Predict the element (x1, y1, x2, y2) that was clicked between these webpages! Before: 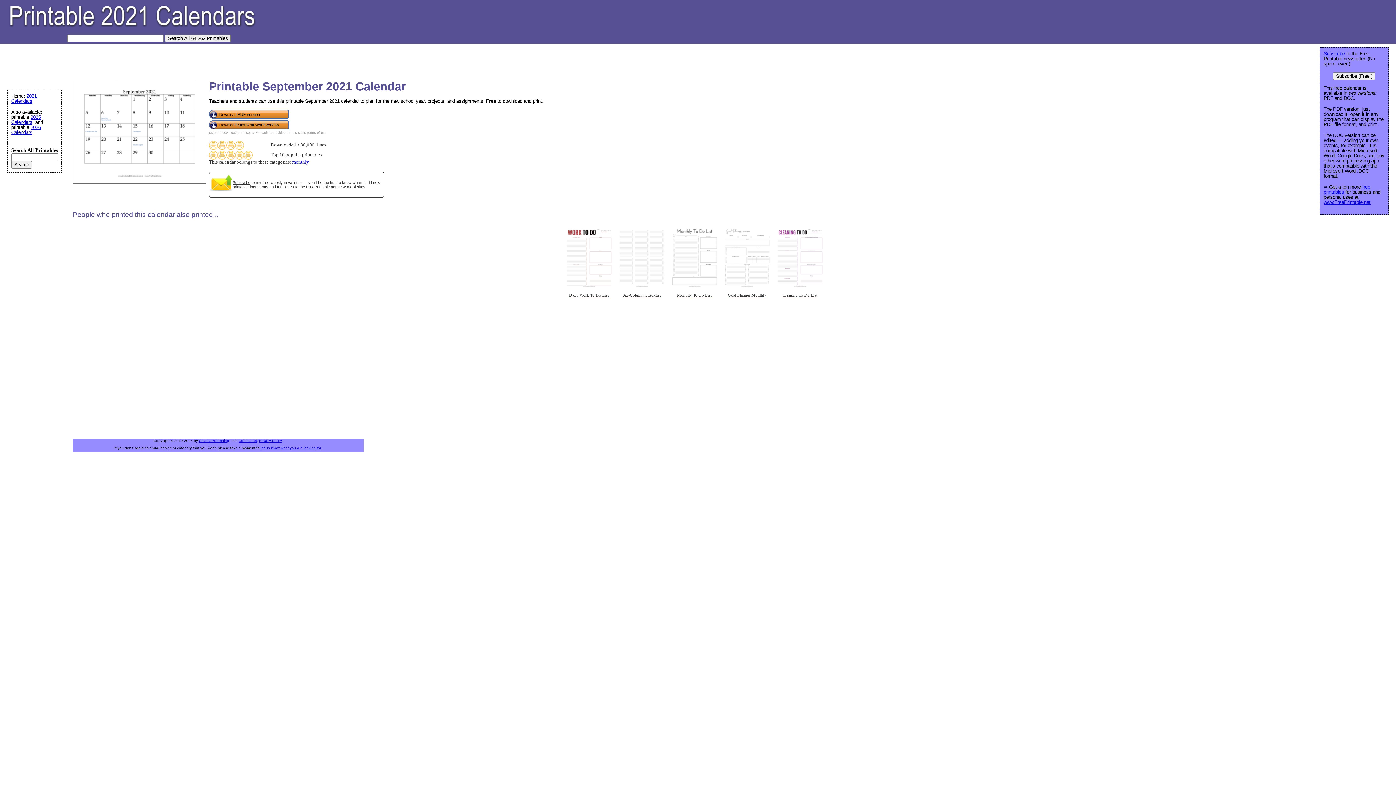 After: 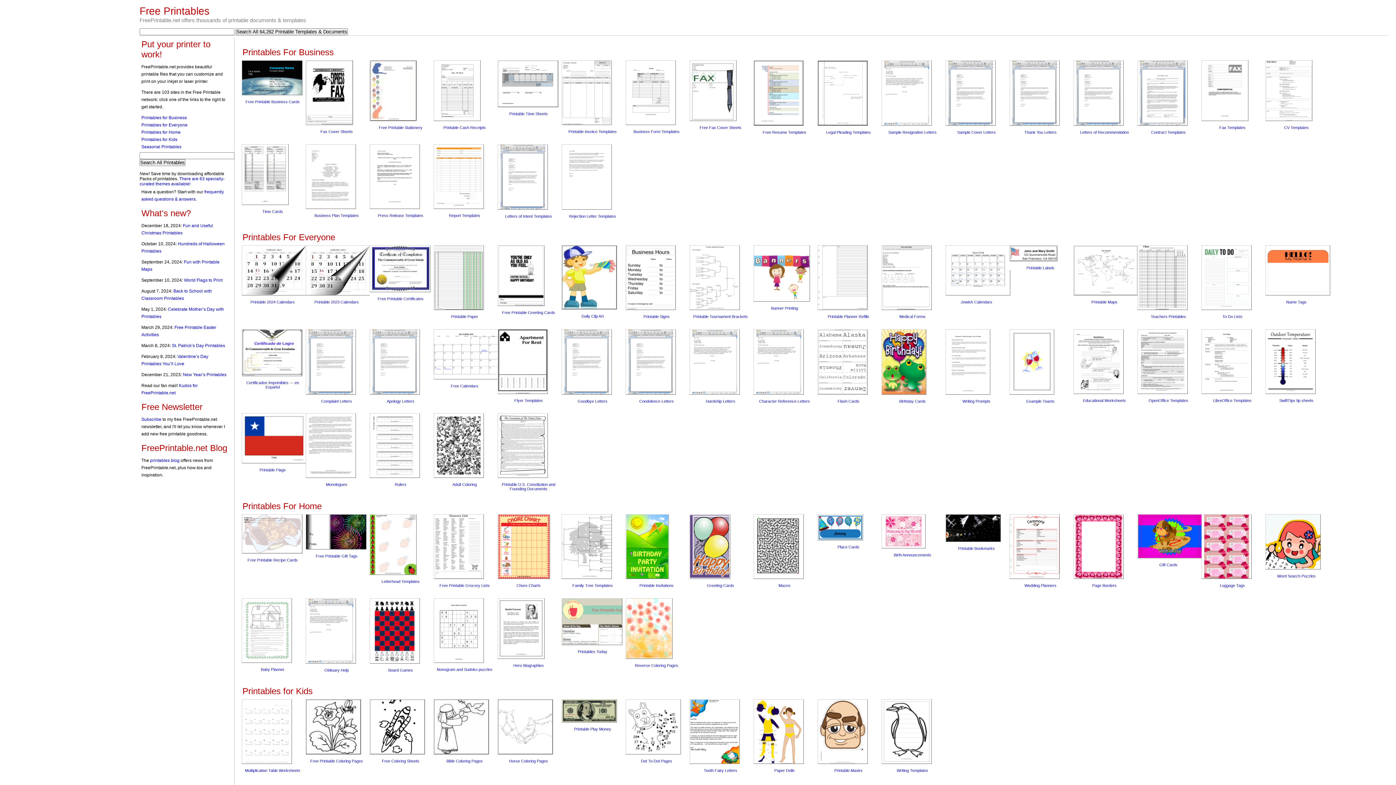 Action: bbox: (1324, 199, 1370, 205) label: www.FreePrintable.net